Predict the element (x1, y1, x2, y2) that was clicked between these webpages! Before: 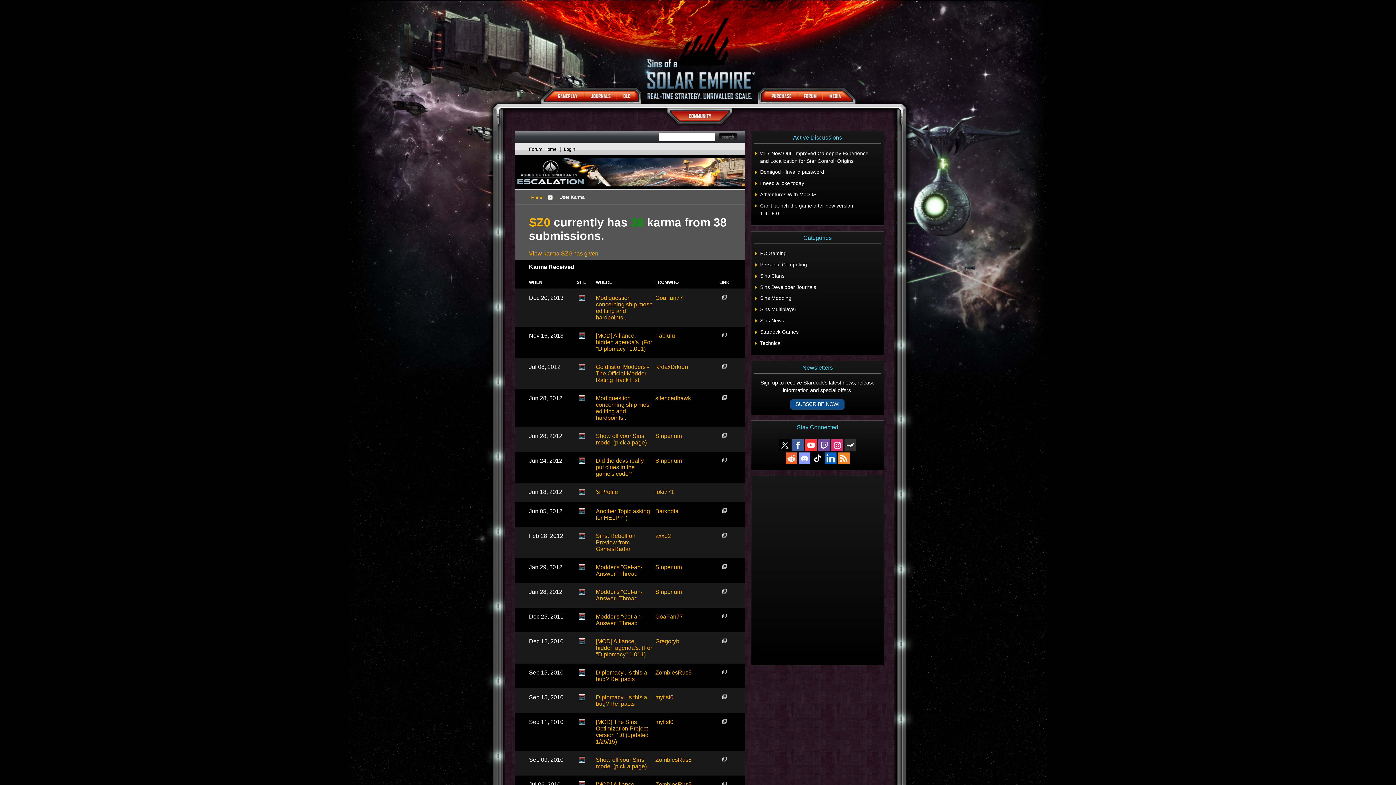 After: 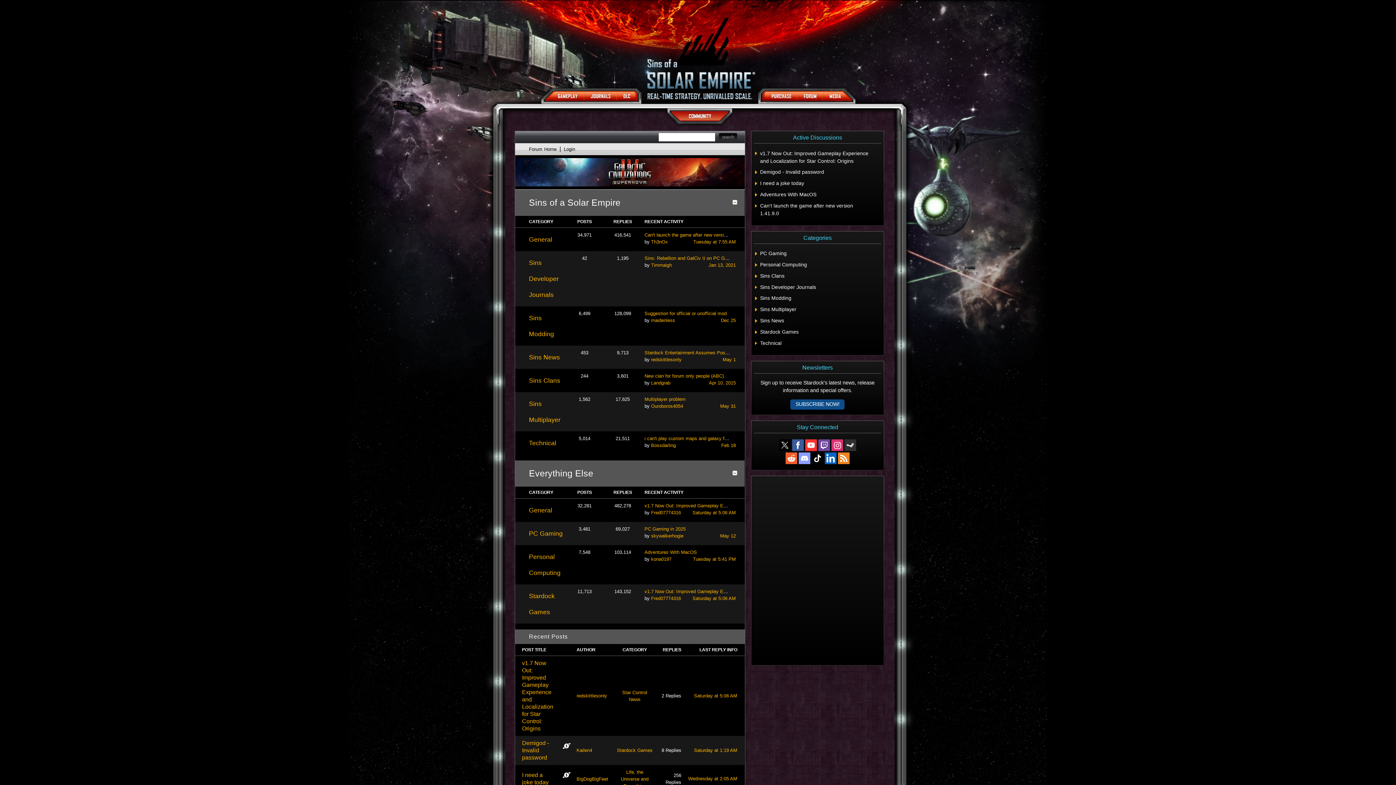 Action: bbox: (578, 433, 584, 439)